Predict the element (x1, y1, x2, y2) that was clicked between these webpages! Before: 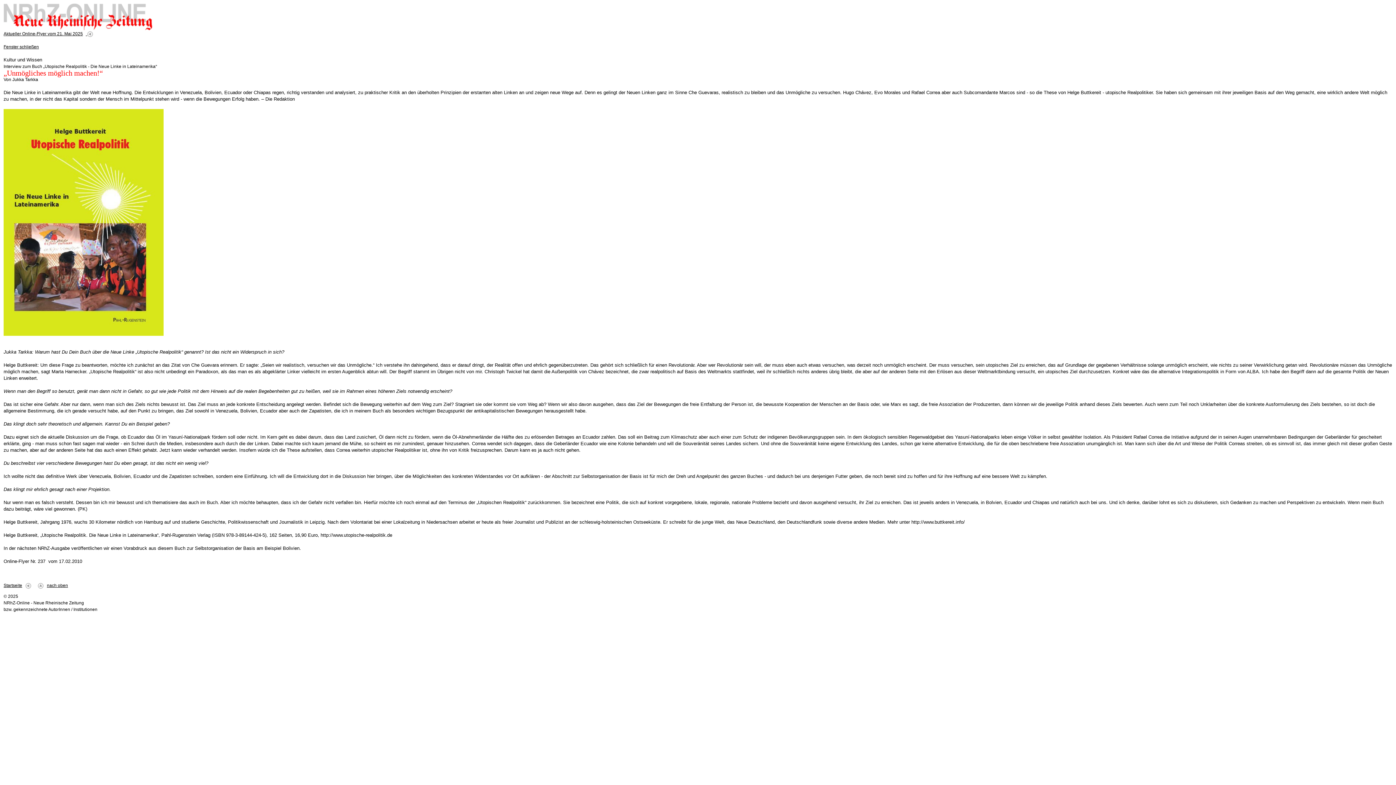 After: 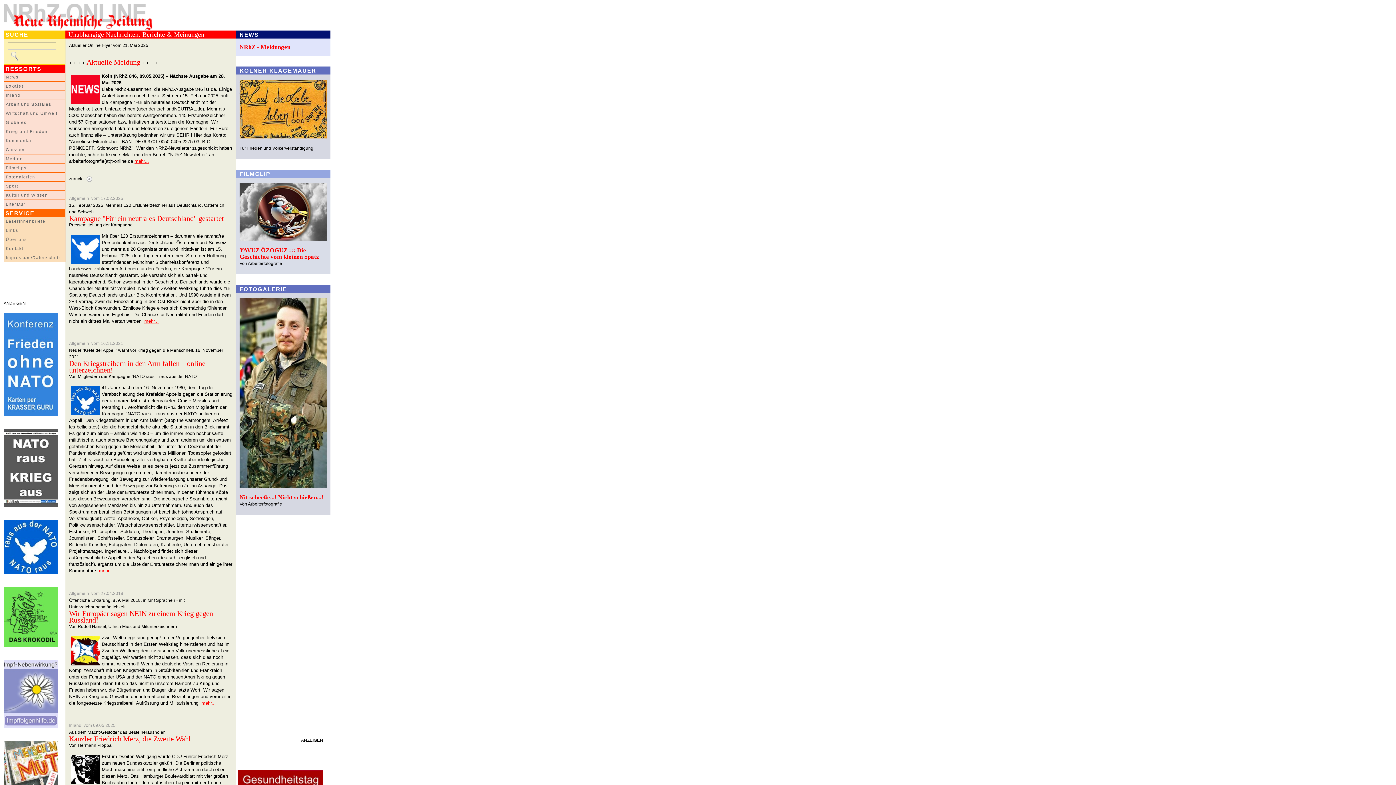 Action: bbox: (3, 25, 152, 31)